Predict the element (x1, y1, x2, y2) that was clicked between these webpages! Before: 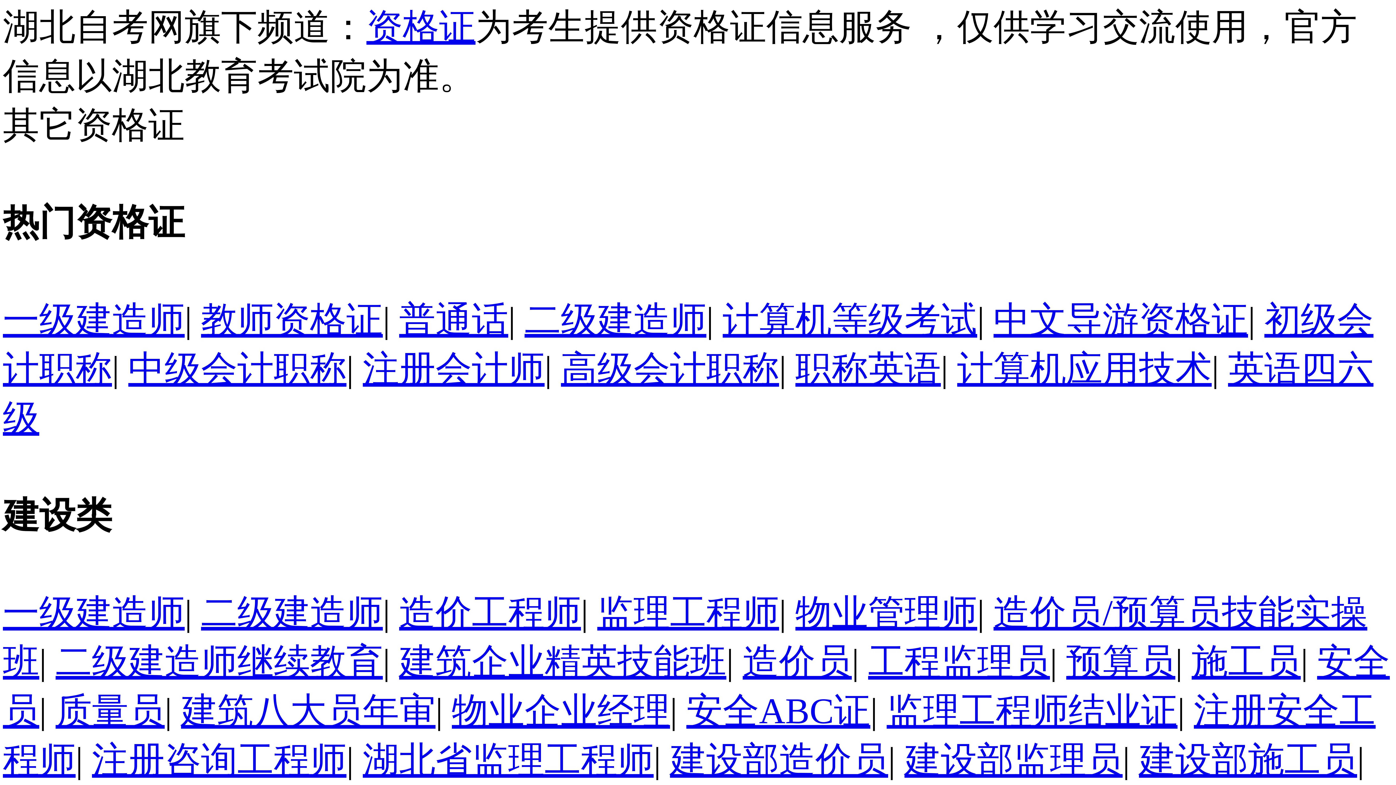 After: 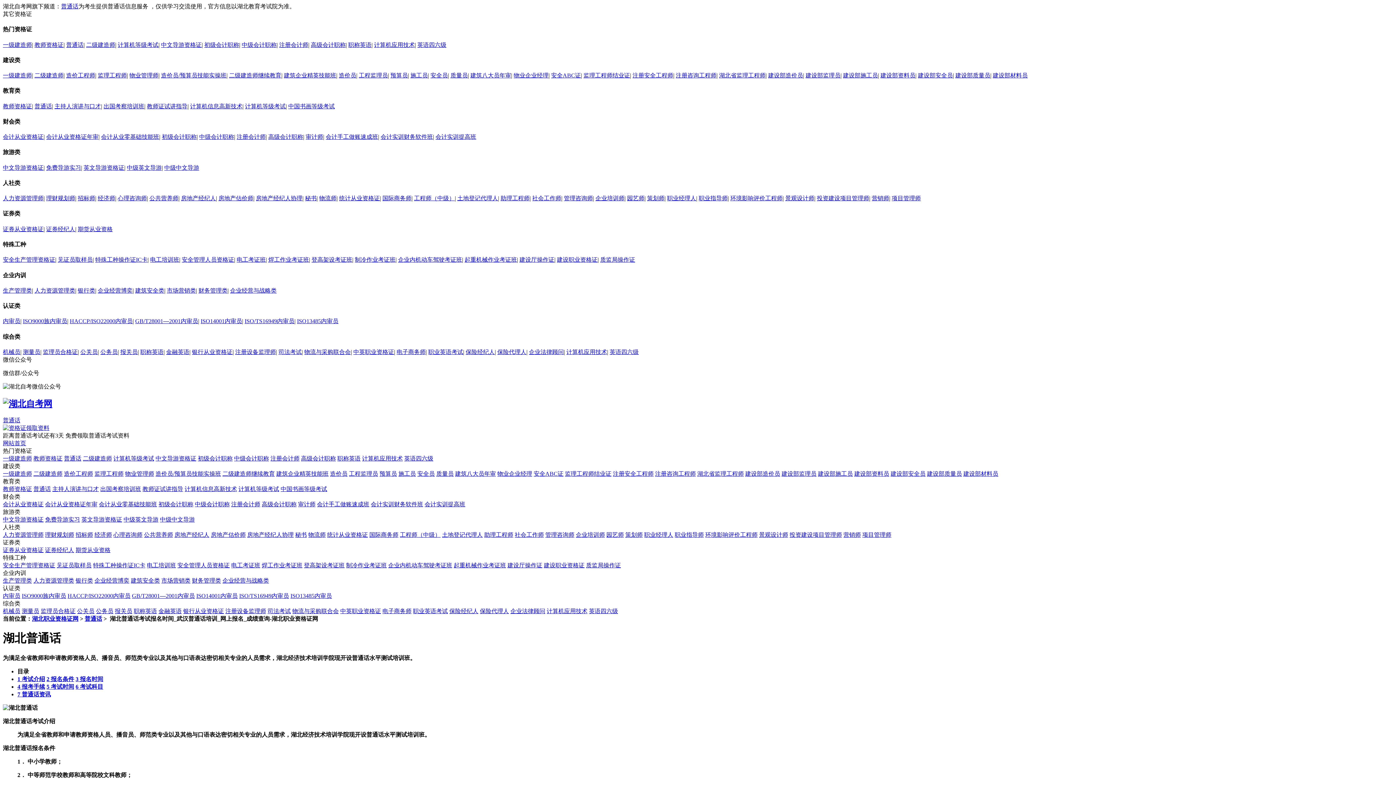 Action: label: 普通话 bbox: (399, 300, 508, 340)